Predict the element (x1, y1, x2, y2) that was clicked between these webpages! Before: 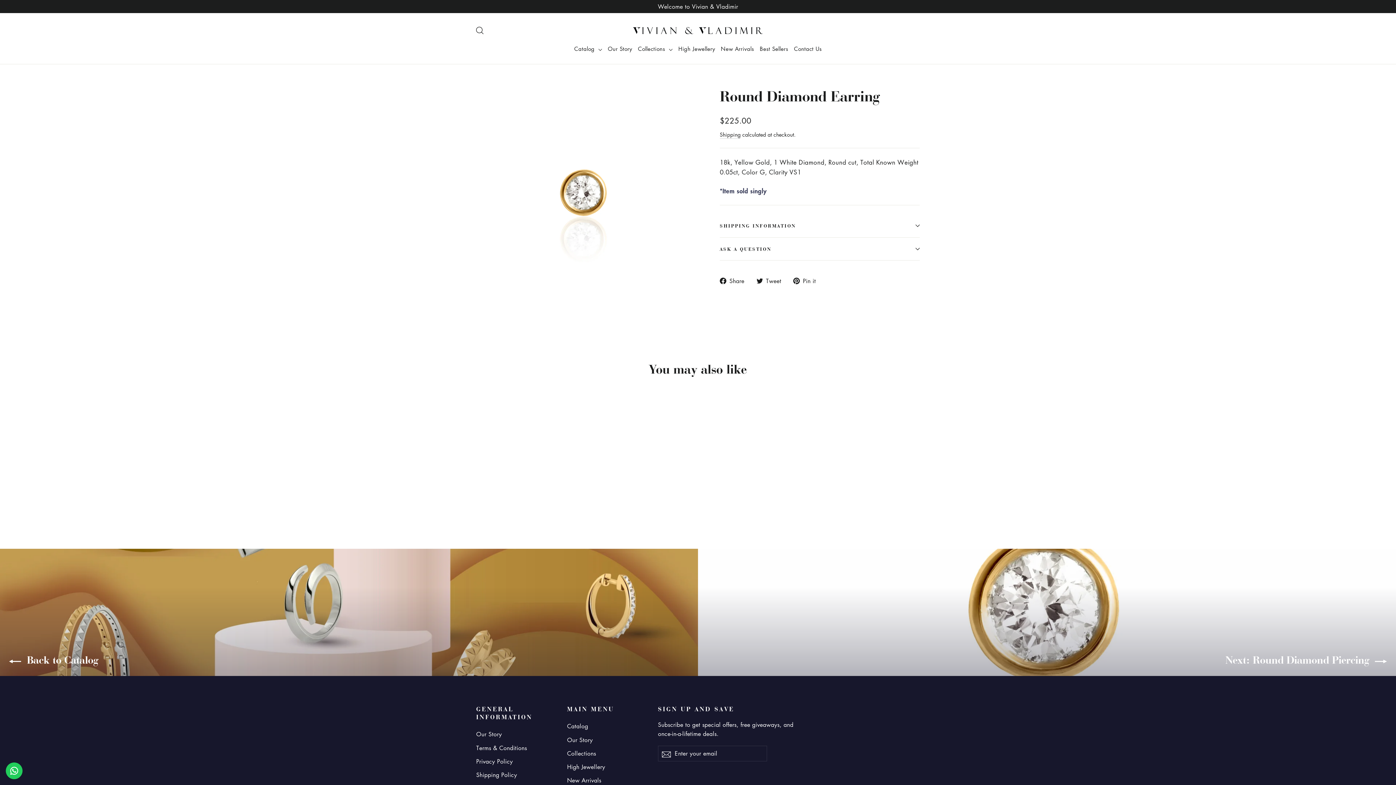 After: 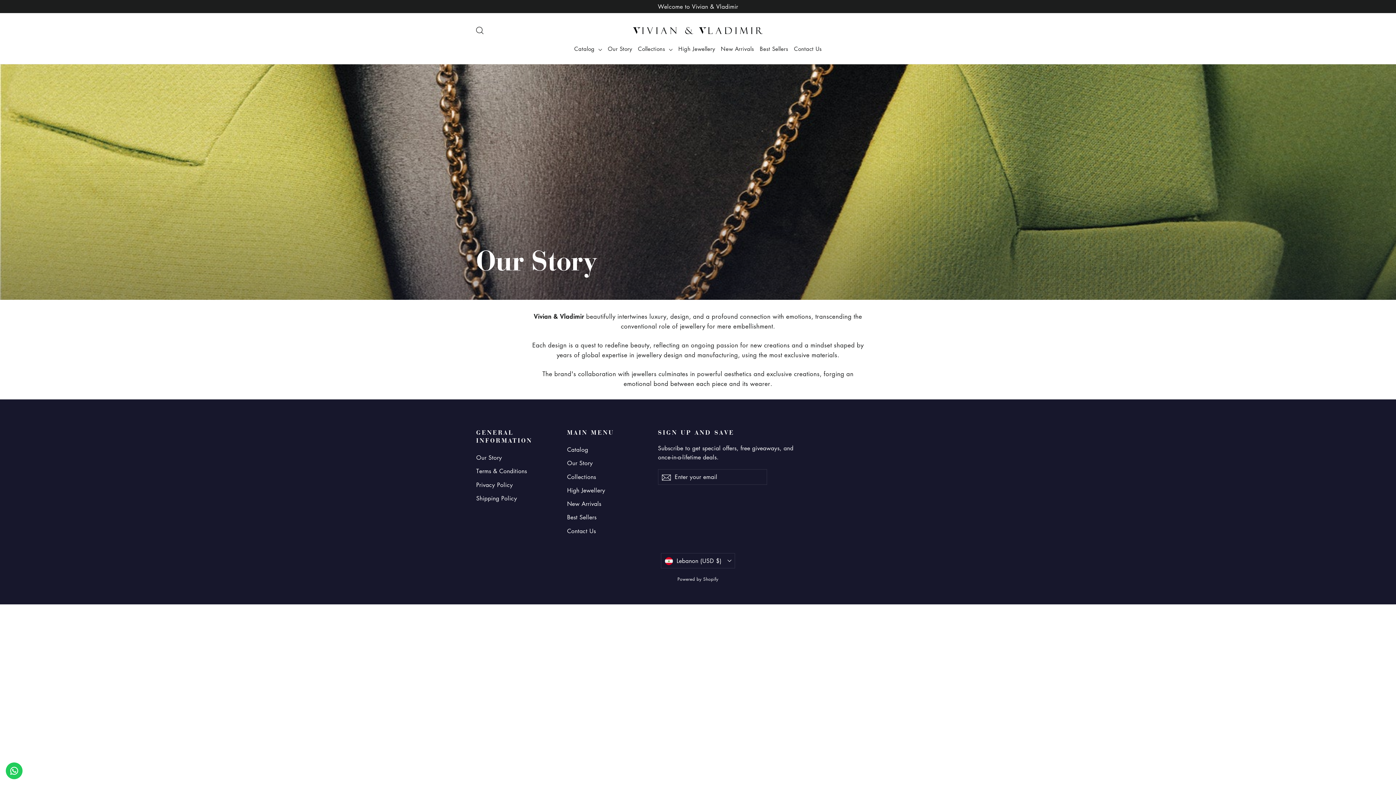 Action: label: Our Story bbox: (476, 728, 556, 740)